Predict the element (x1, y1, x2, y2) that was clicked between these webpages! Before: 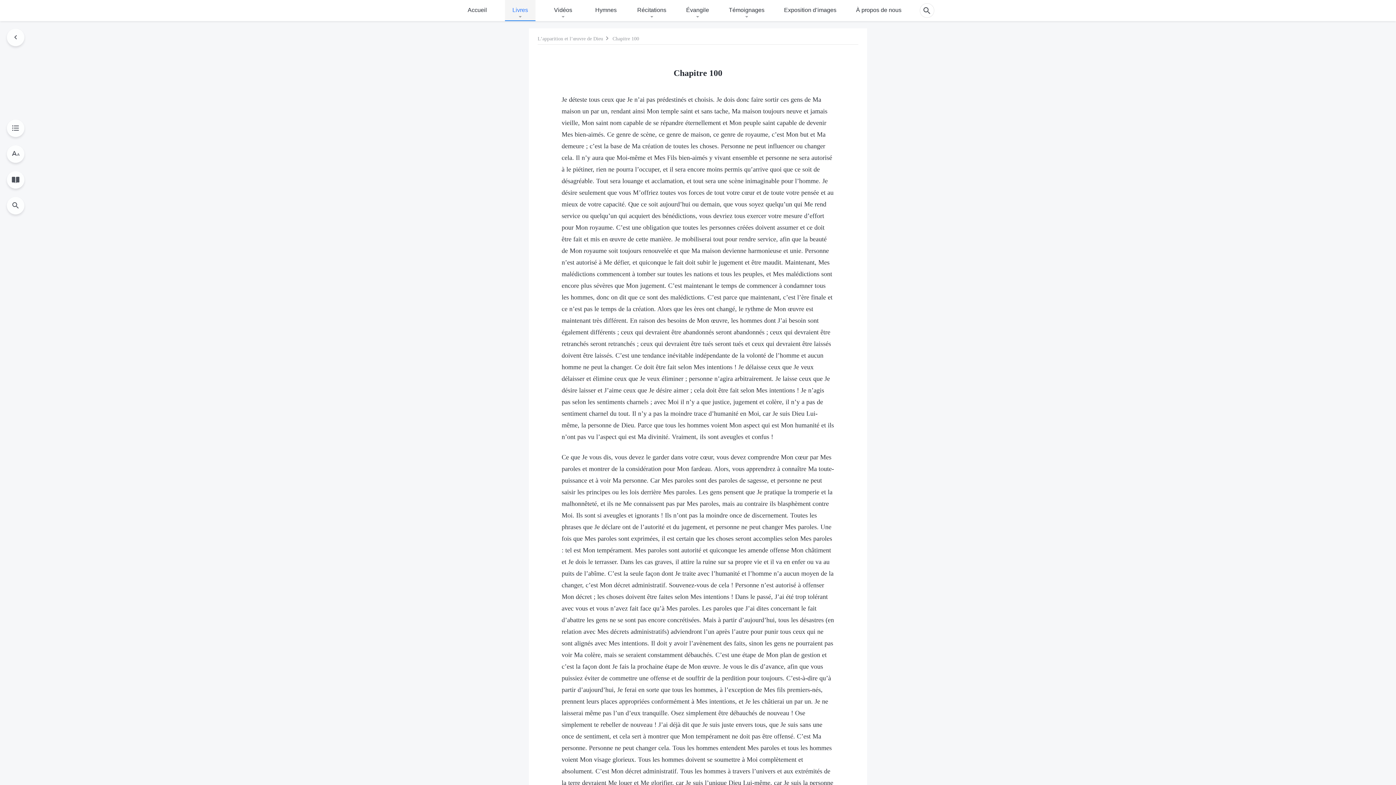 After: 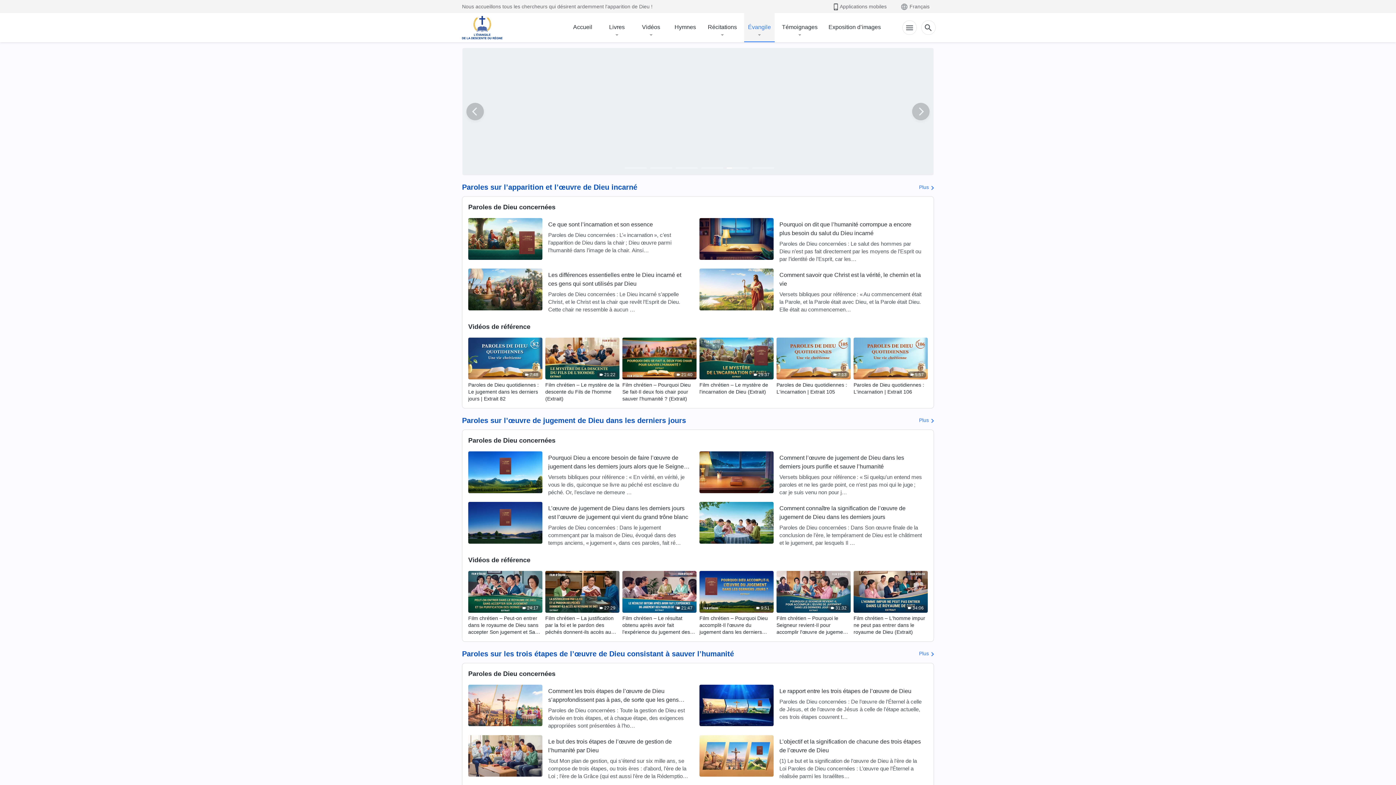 Action: bbox: (682, 0, 713, 20) label: Évangile